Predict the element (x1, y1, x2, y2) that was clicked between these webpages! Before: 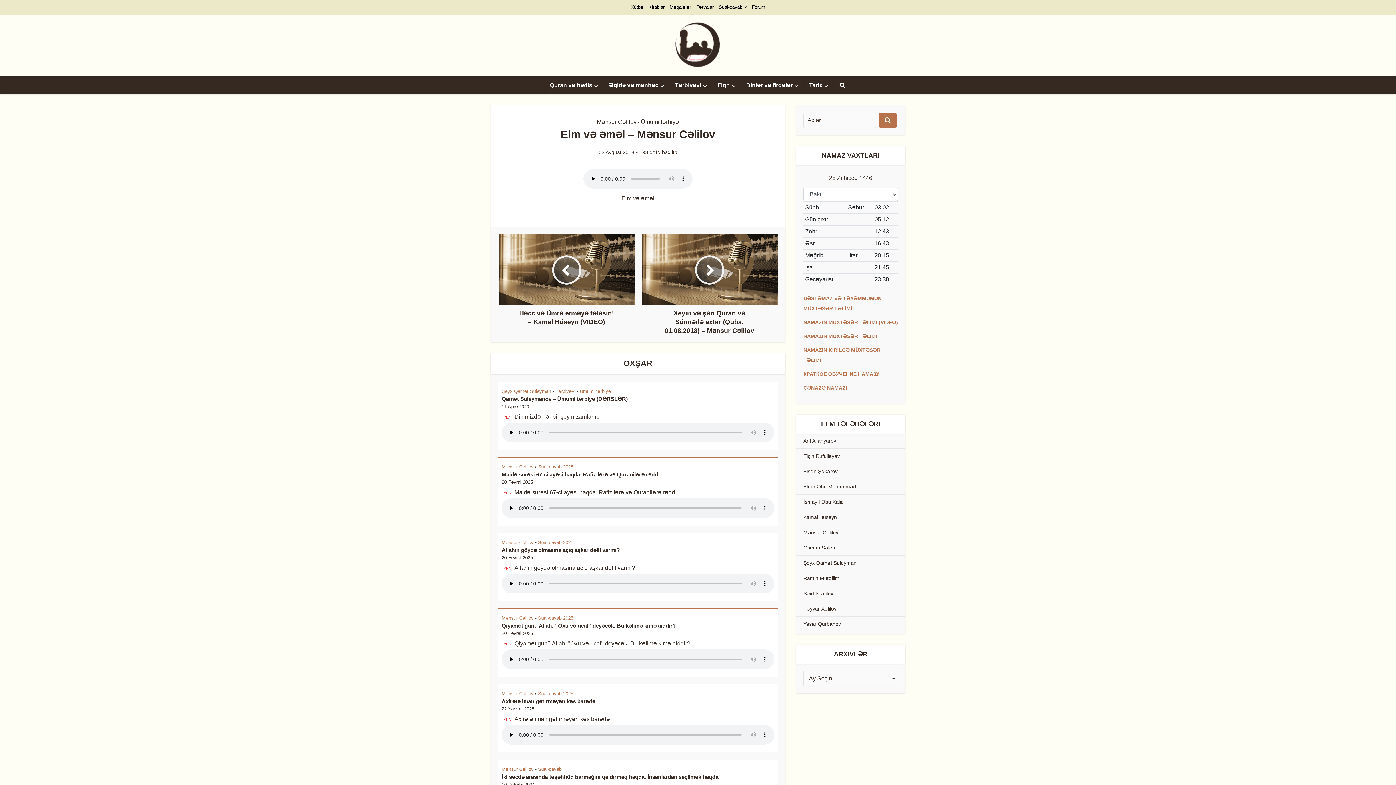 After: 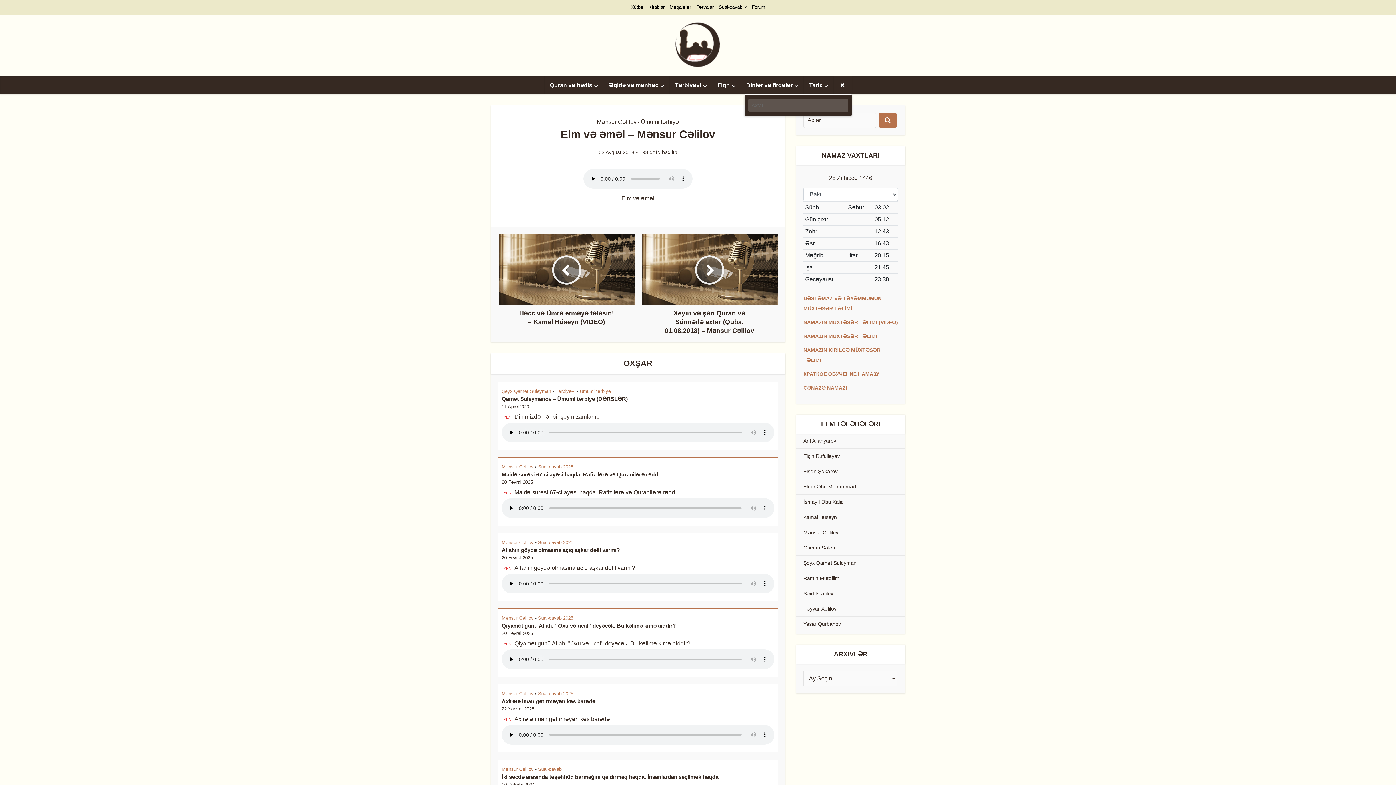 Action: bbox: (833, 76, 851, 94)